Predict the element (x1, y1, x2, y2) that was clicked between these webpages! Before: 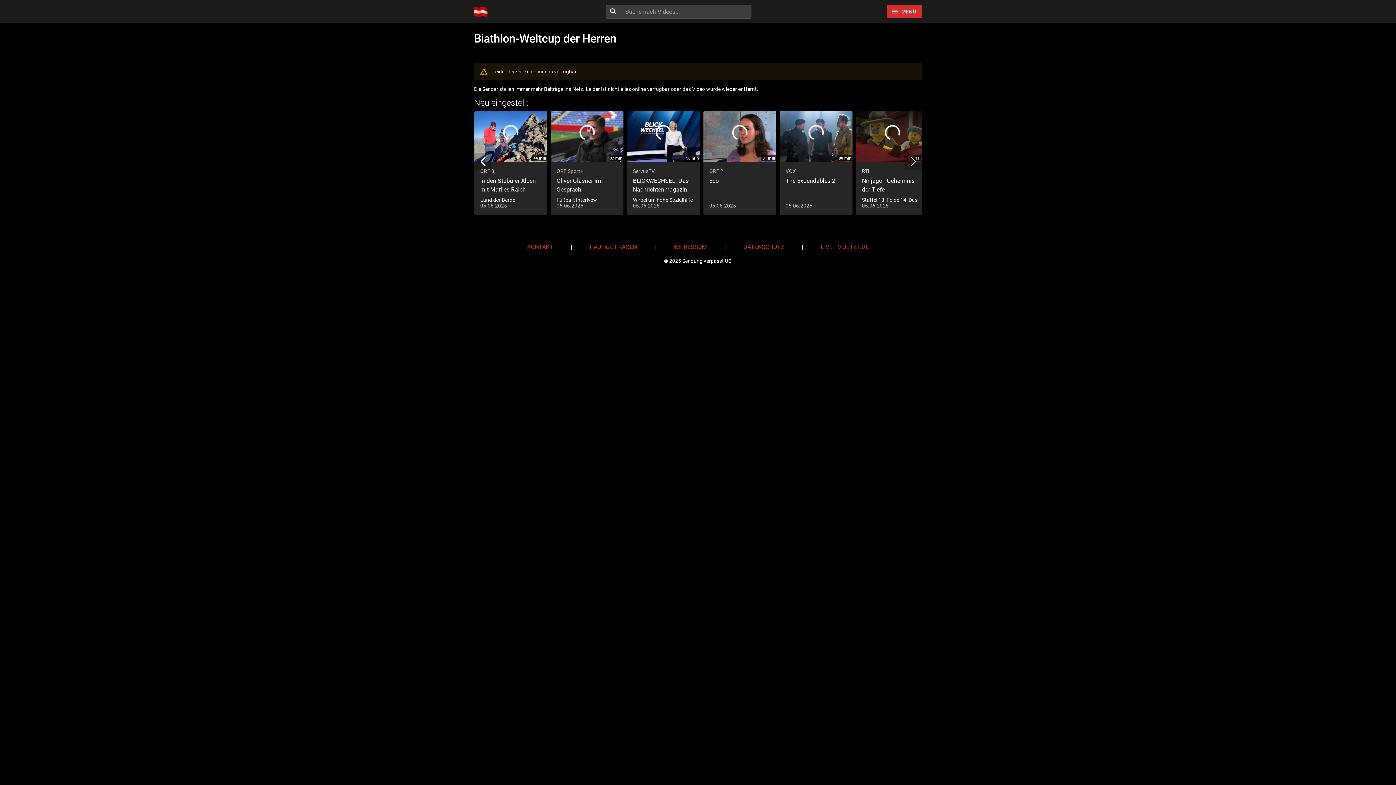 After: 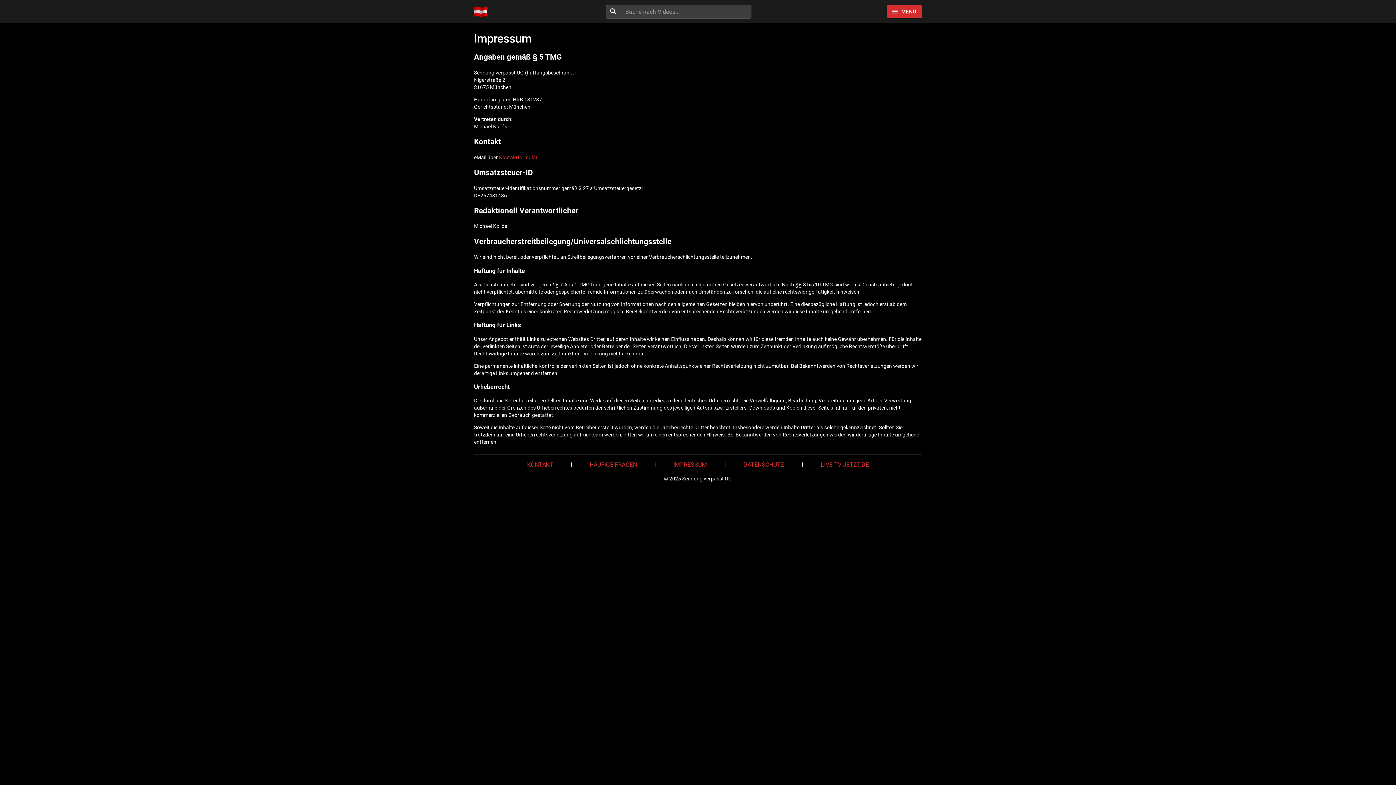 Action: bbox: (664, 237, 715, 257) label: IMPRESSUM